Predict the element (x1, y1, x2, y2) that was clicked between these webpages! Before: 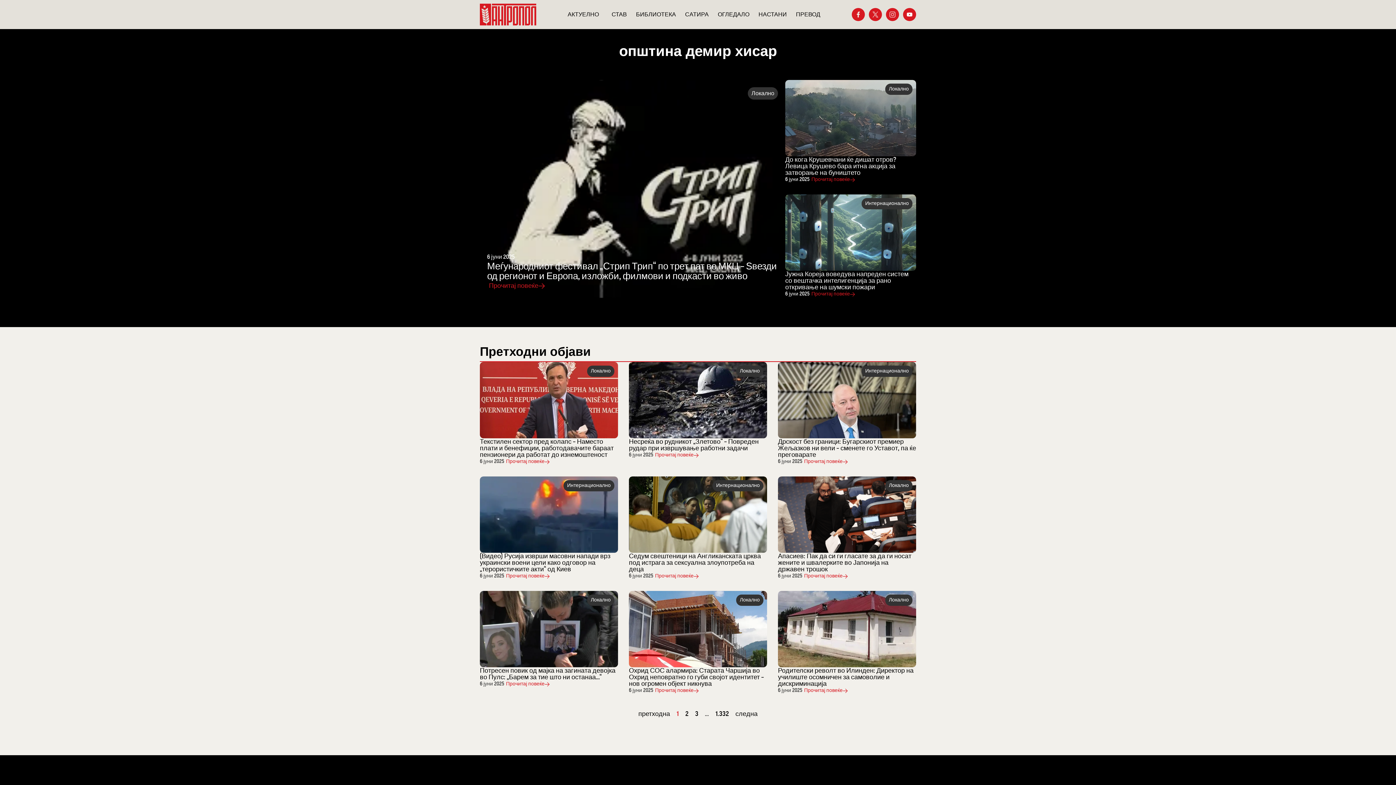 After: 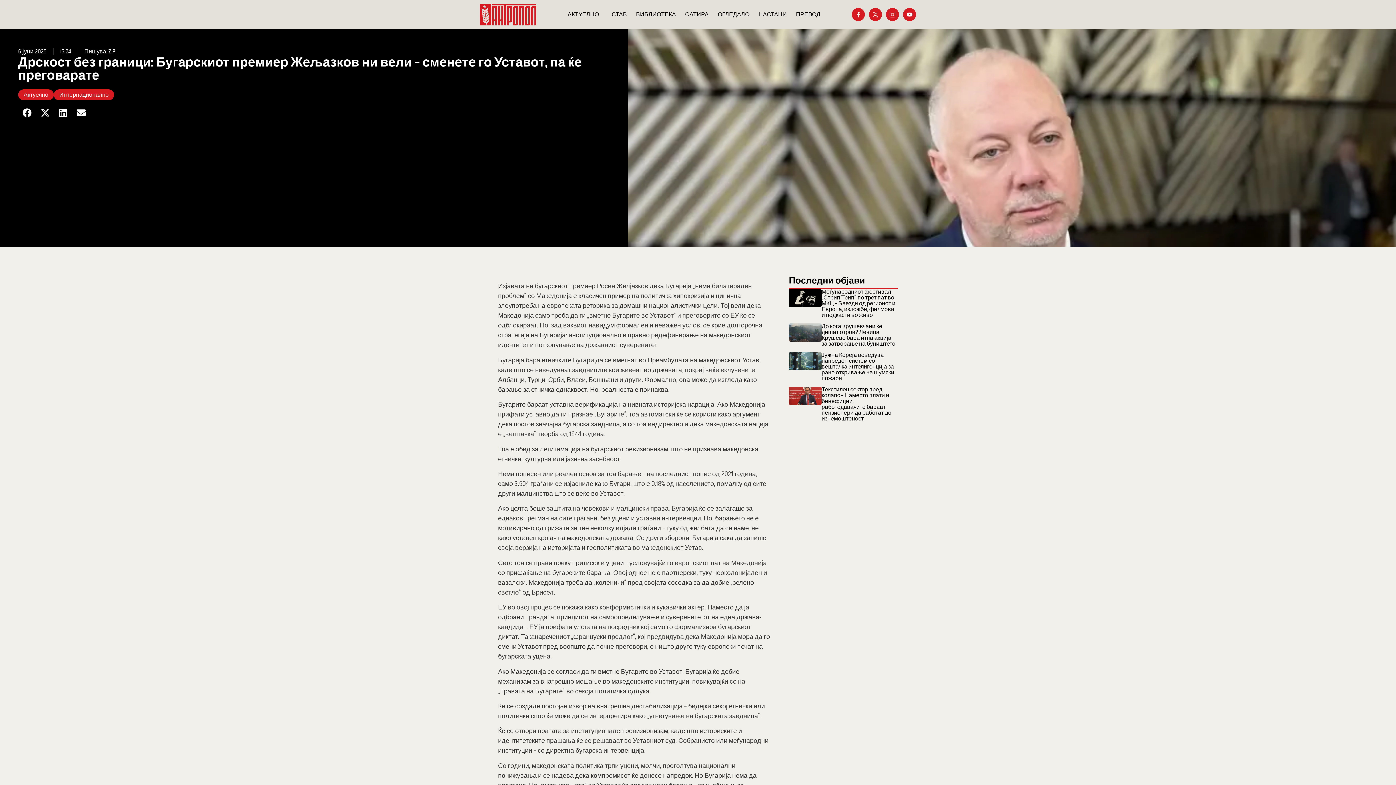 Action: bbox: (778, 362, 916, 438) label: Интернационално